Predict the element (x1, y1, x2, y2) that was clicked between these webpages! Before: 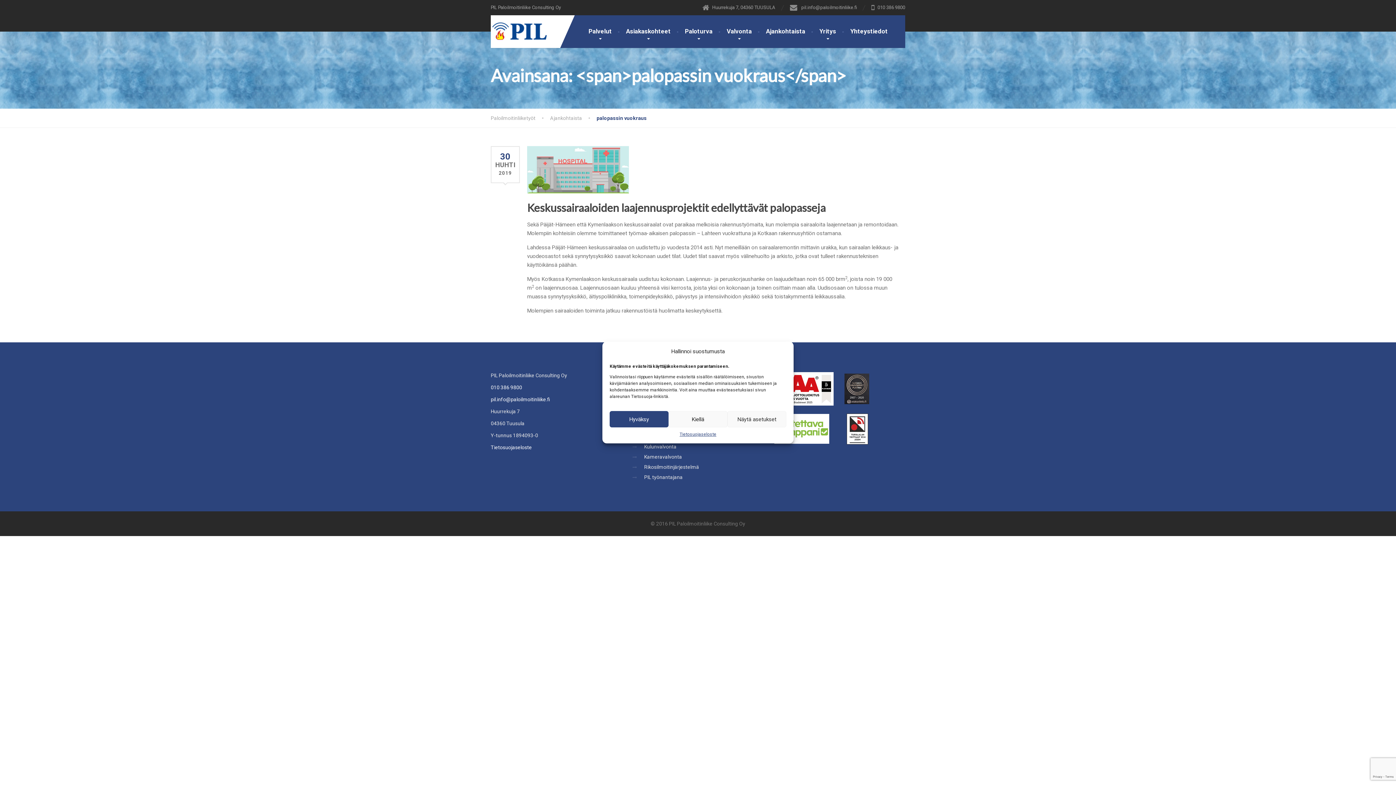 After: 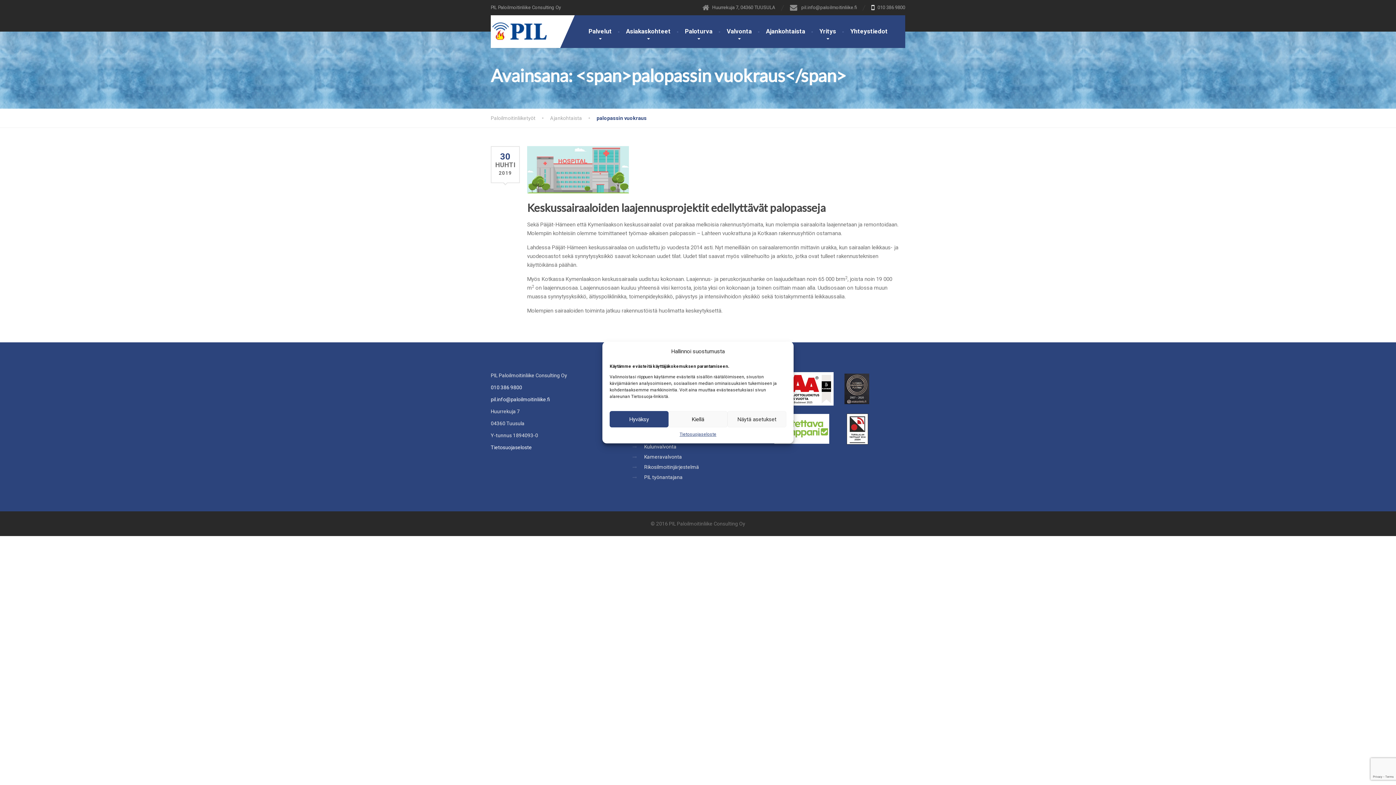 Action: bbox: (871, 4, 905, 10) label:  010 386 9800